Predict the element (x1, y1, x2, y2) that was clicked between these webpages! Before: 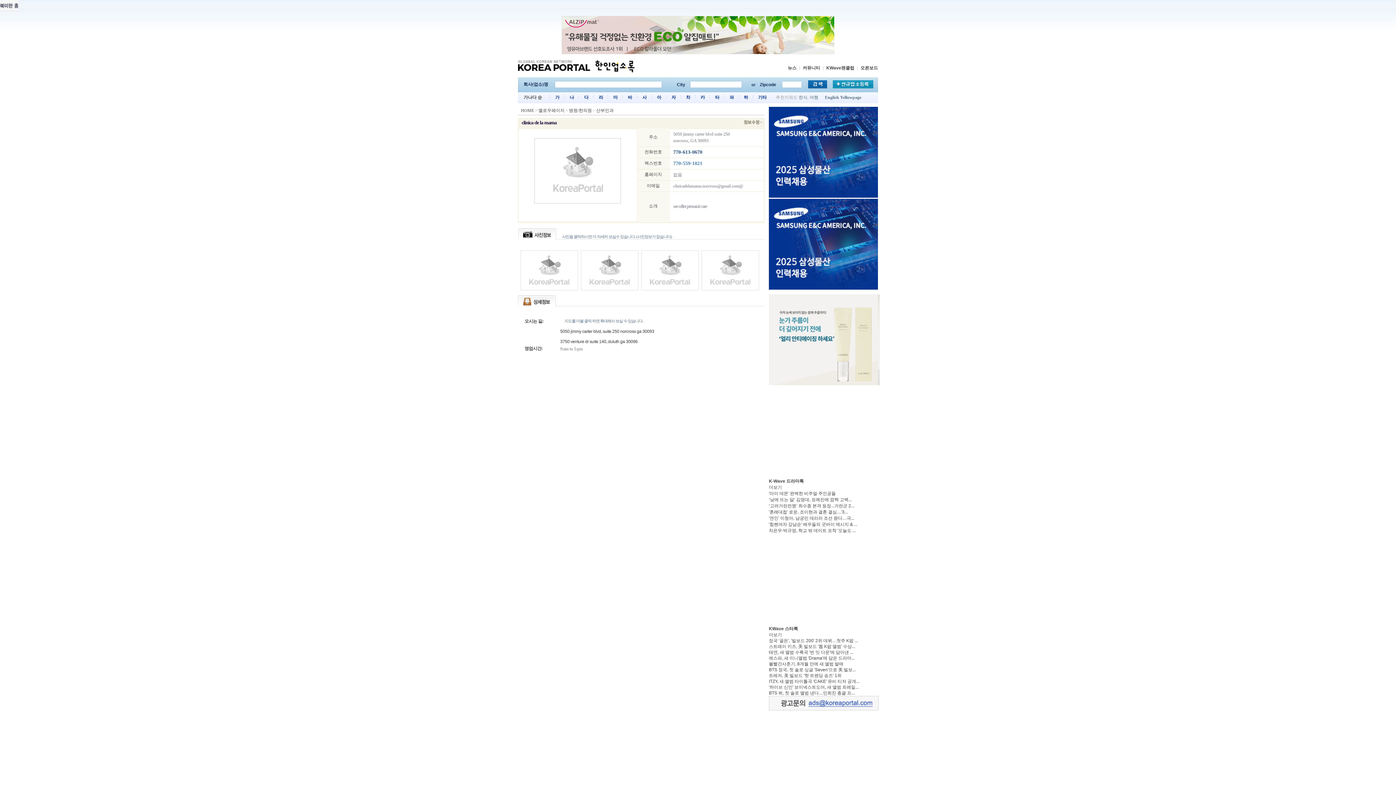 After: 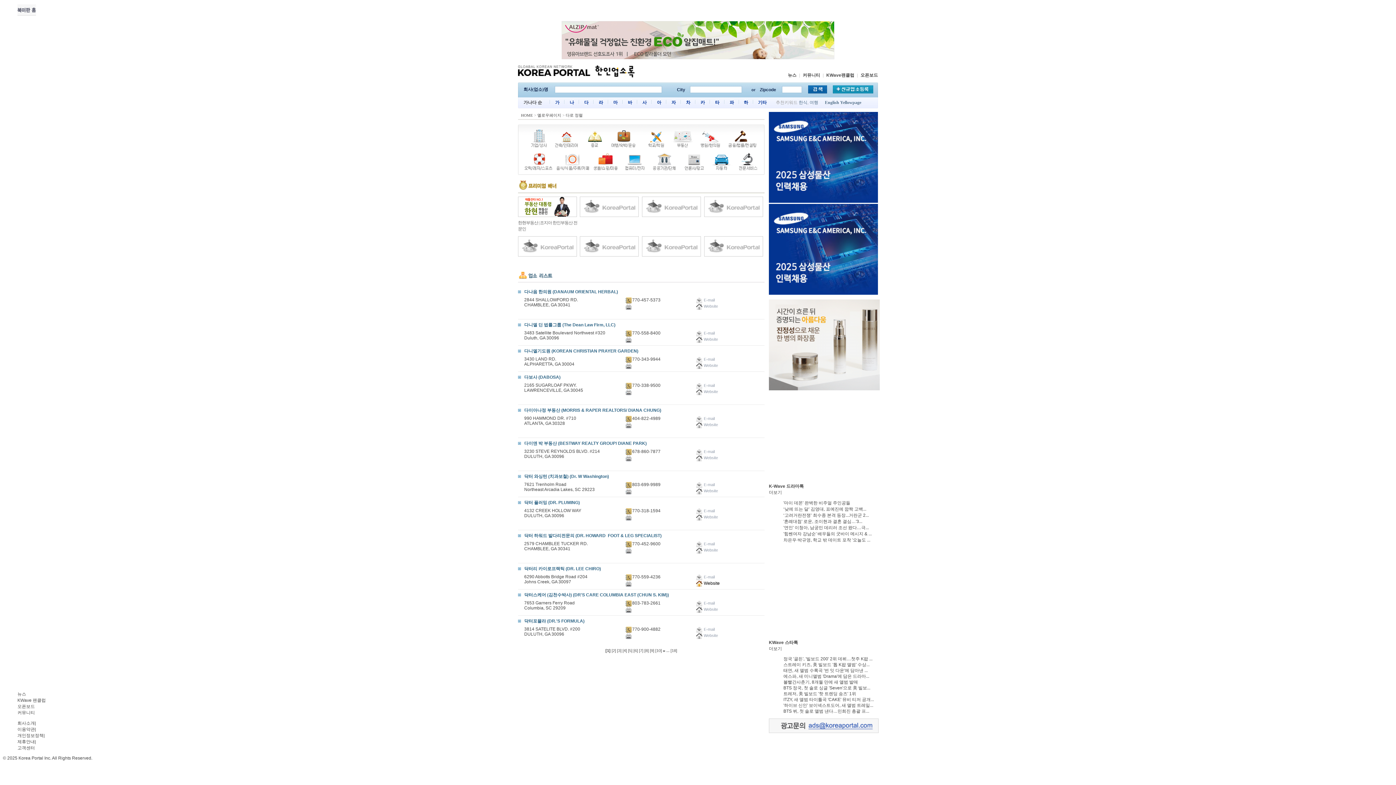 Action: bbox: (584, 94, 588, 100) label: 다